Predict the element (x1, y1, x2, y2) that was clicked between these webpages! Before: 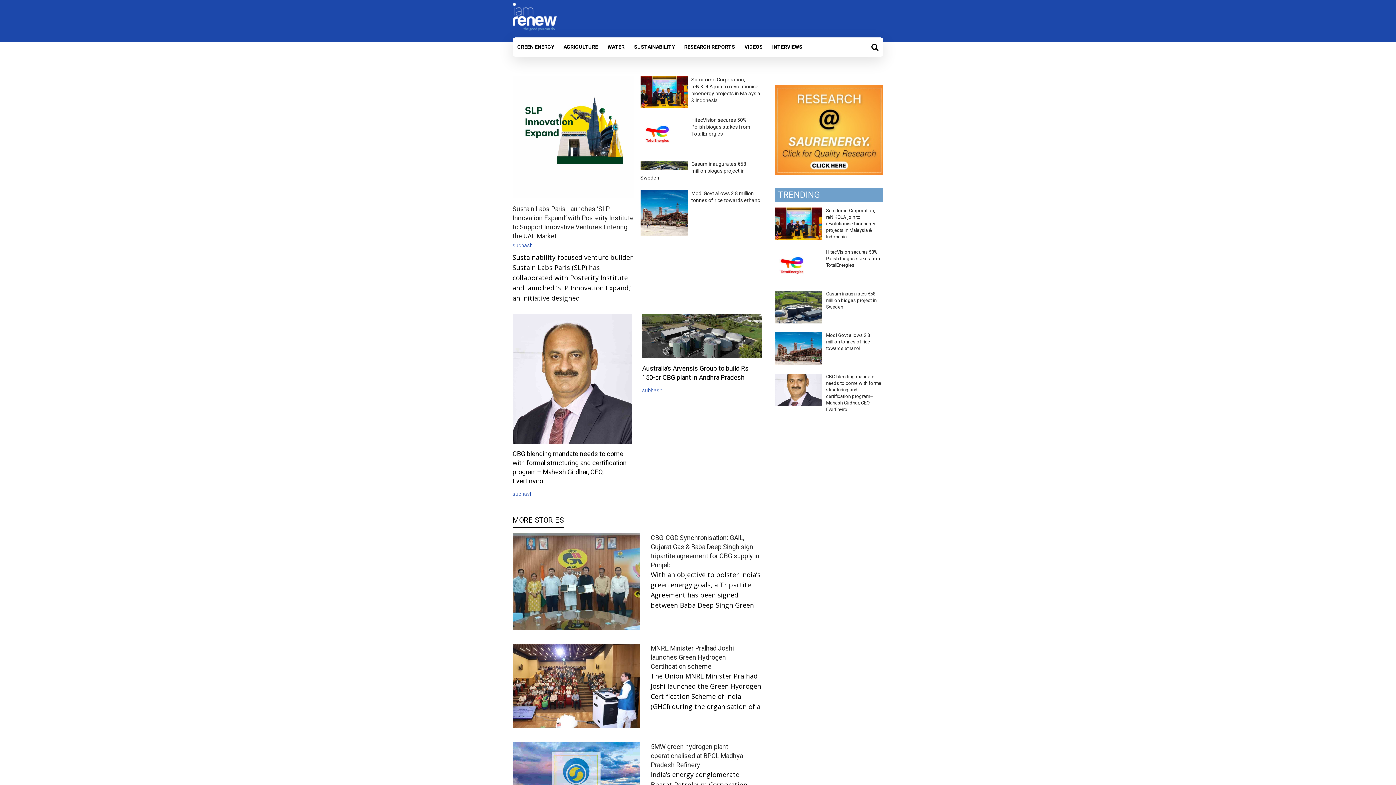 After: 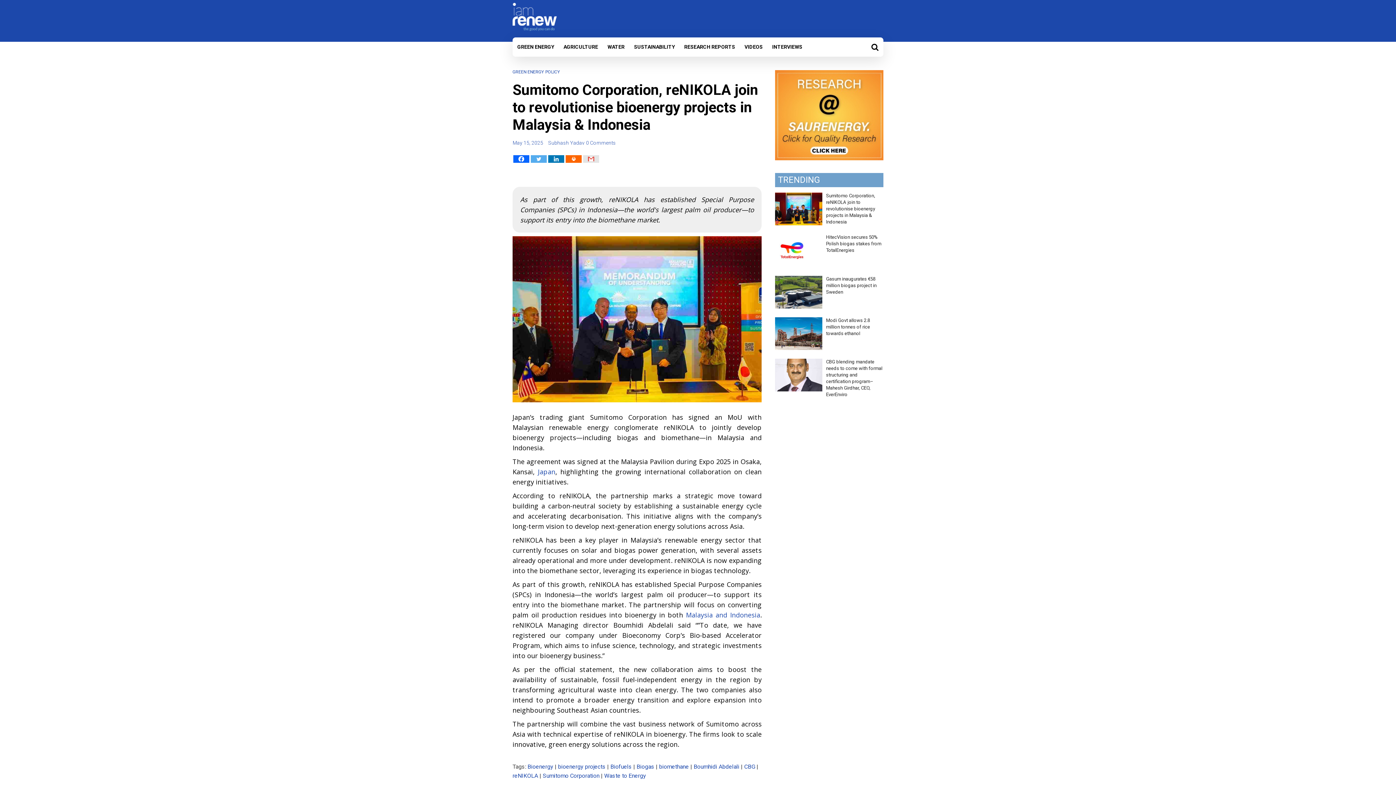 Action: label: Sumitomo Corporation, reNIKOLA join to revolutionise bioenergy projects in Malaysia & Indonesia bbox: (826, 208, 875, 239)